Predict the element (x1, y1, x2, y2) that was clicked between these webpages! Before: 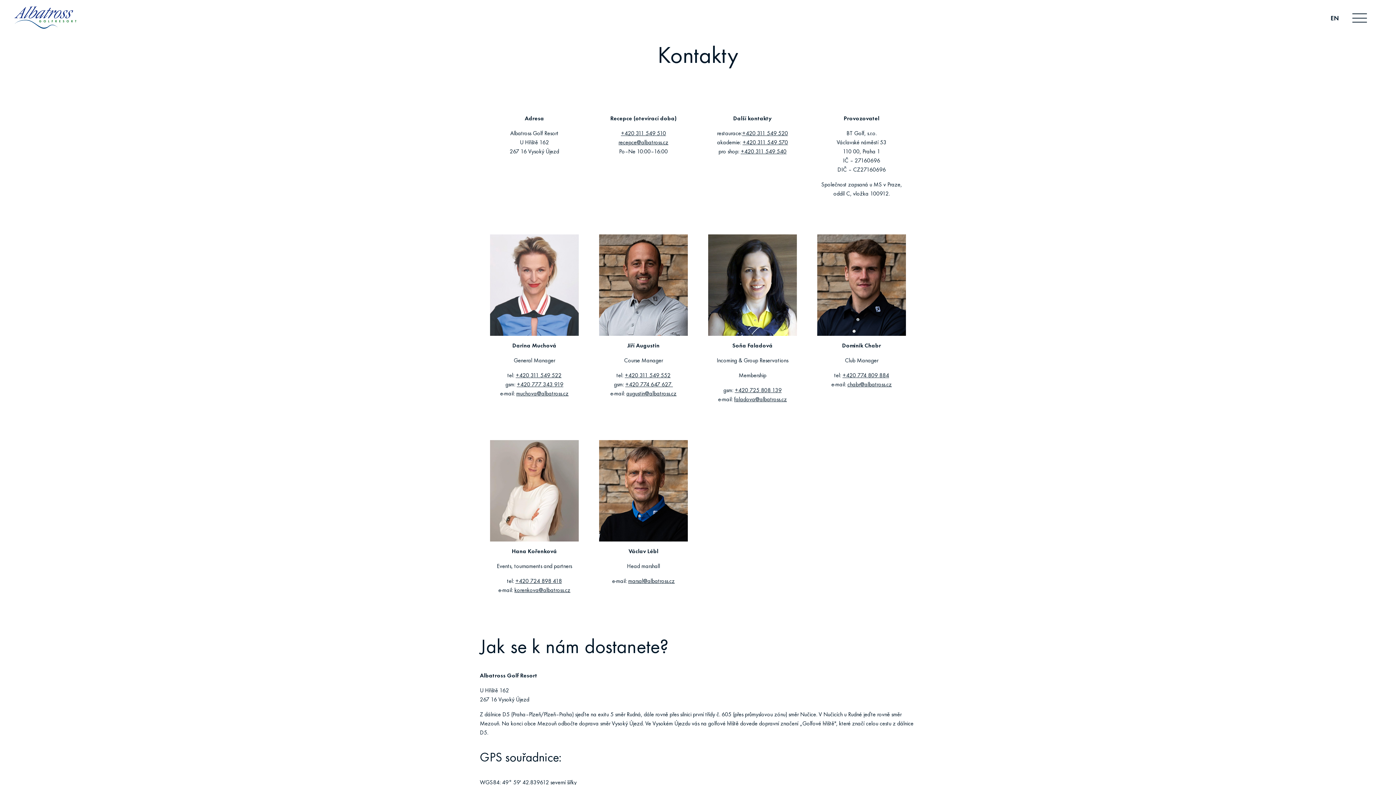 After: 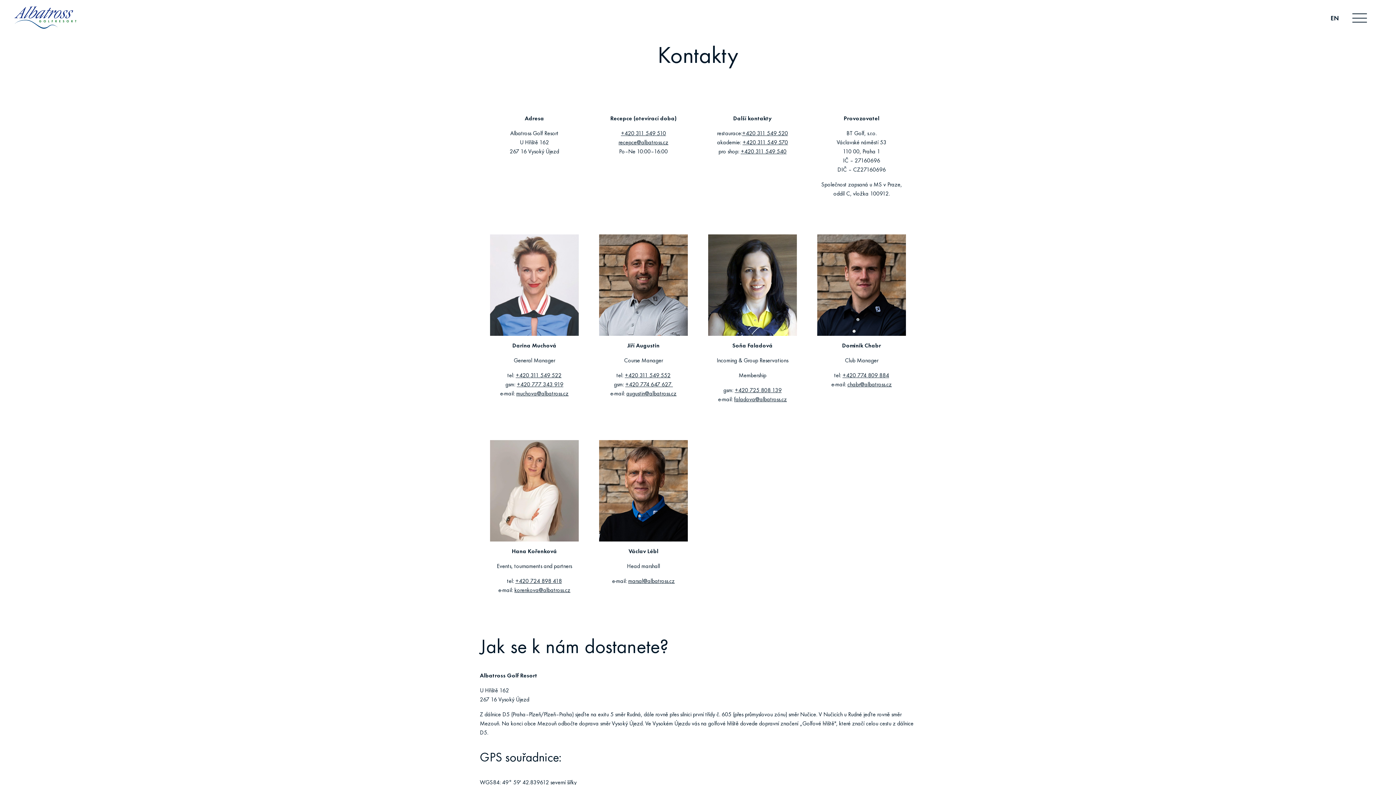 Action: bbox: (618, 140, 668, 145) label: recepce@albatross.cz